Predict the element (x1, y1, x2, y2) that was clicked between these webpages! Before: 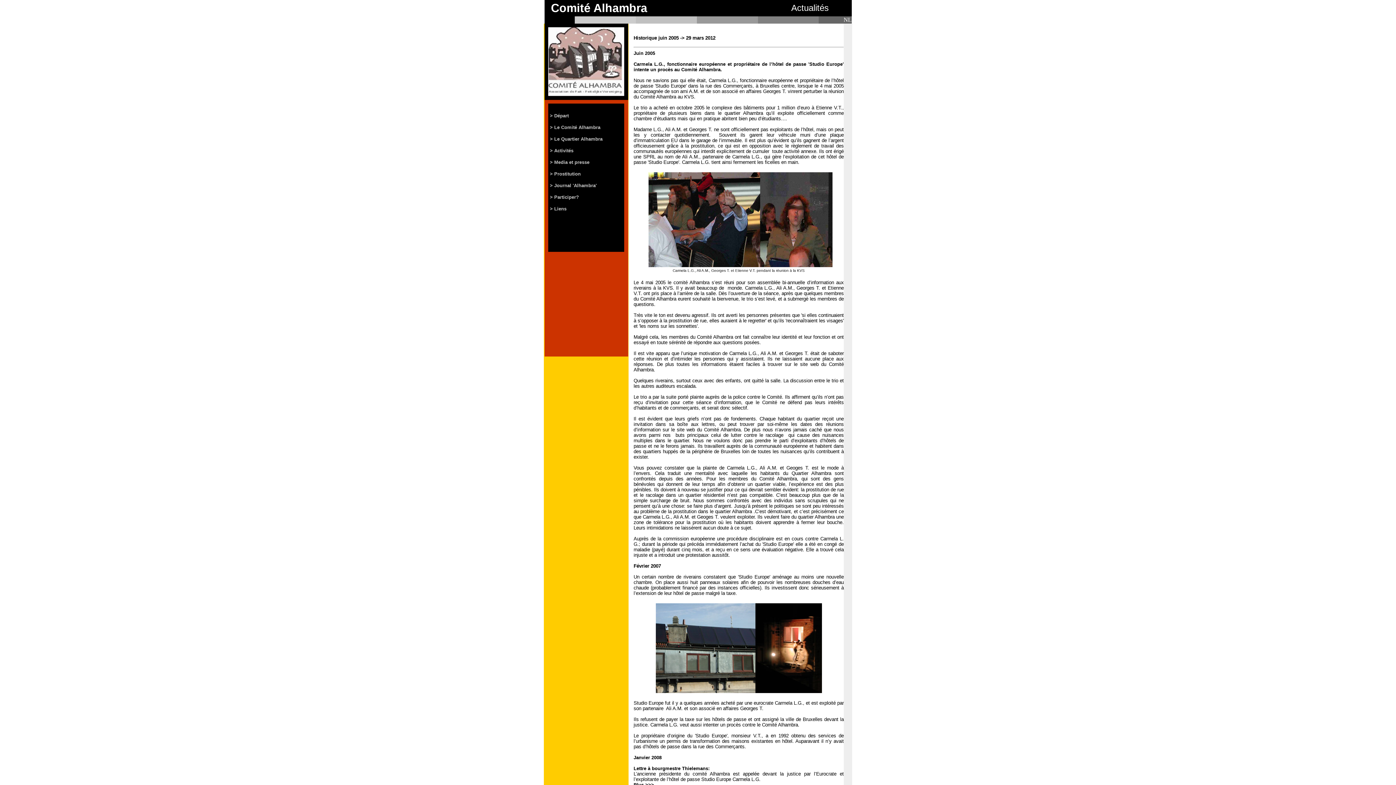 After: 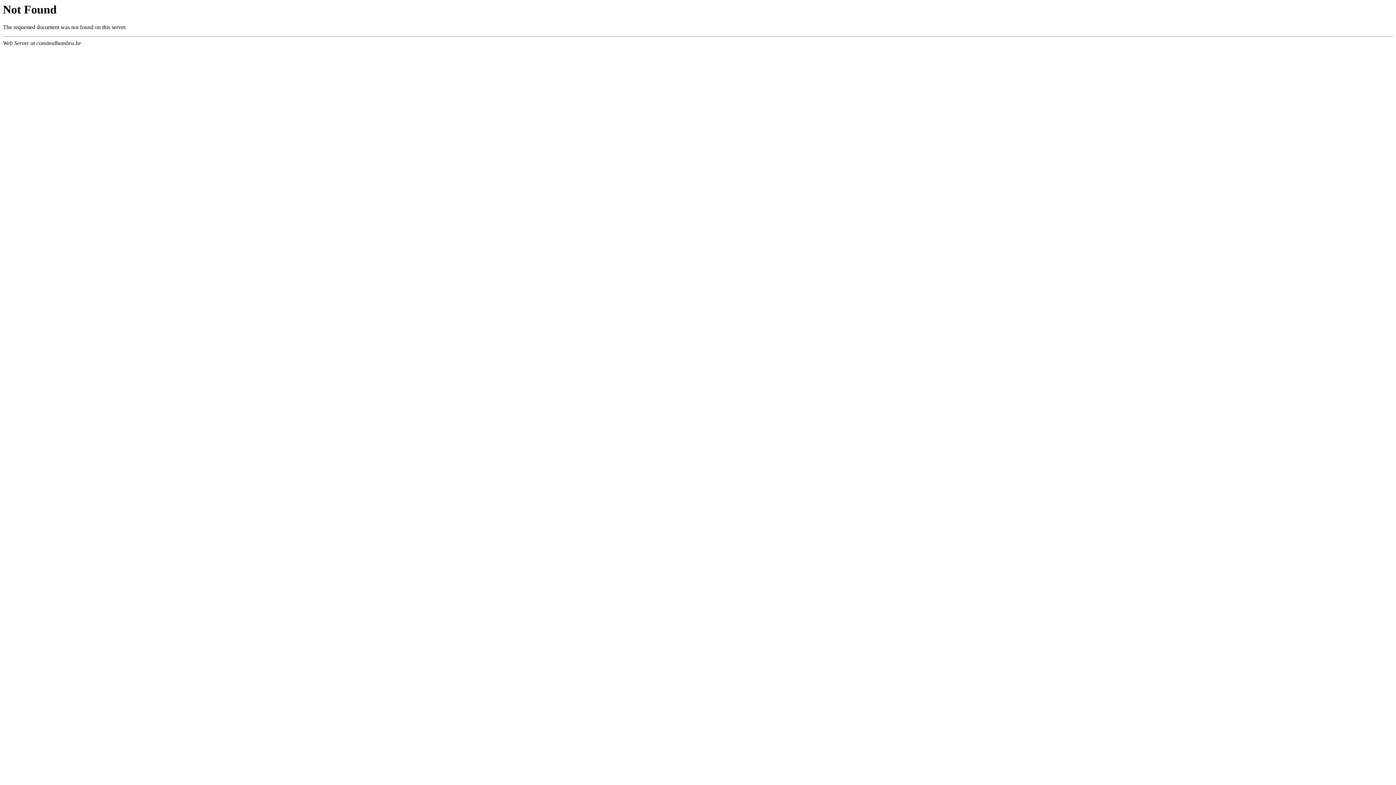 Action: label: Départ bbox: (554, 113, 568, 118)